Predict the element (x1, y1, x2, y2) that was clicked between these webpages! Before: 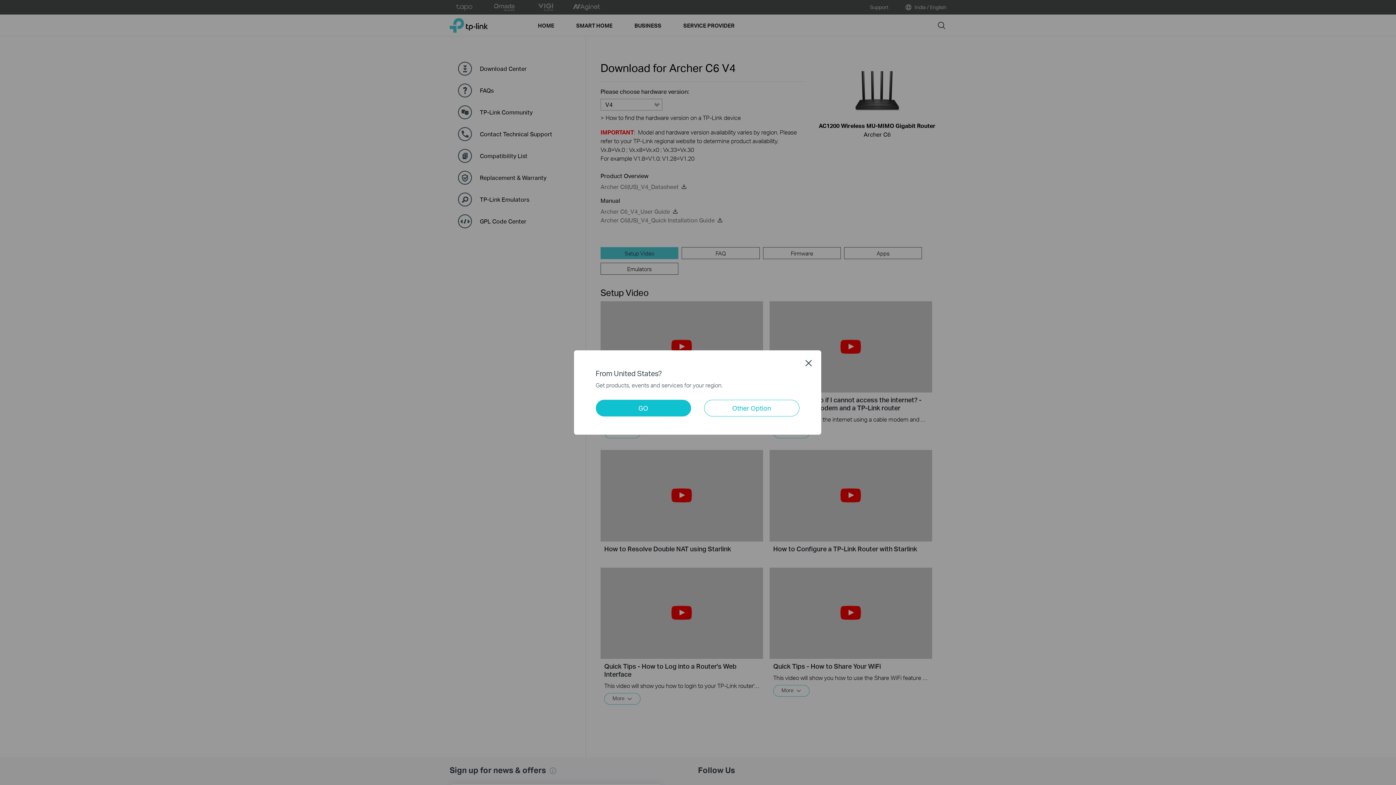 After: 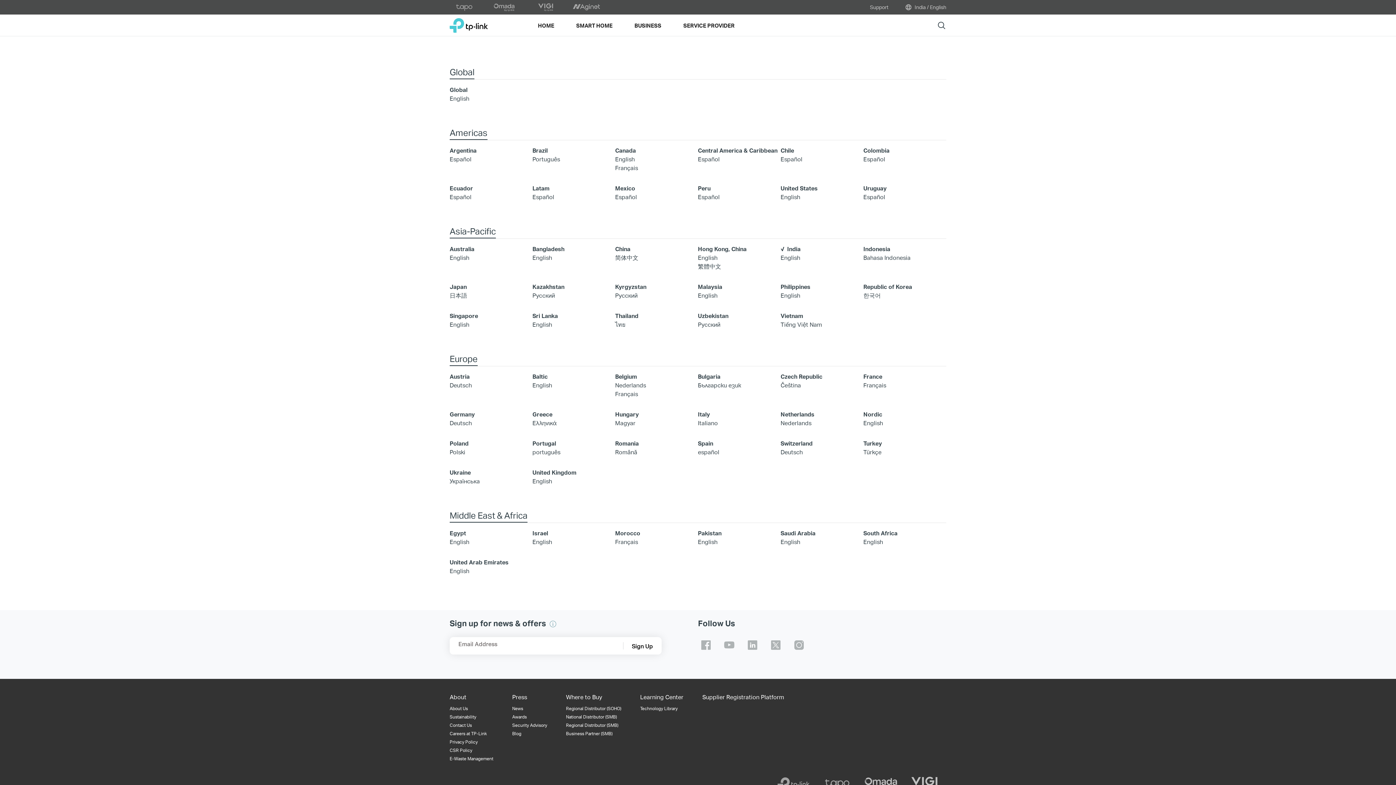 Action: label: Other Option bbox: (704, 400, 799, 416)